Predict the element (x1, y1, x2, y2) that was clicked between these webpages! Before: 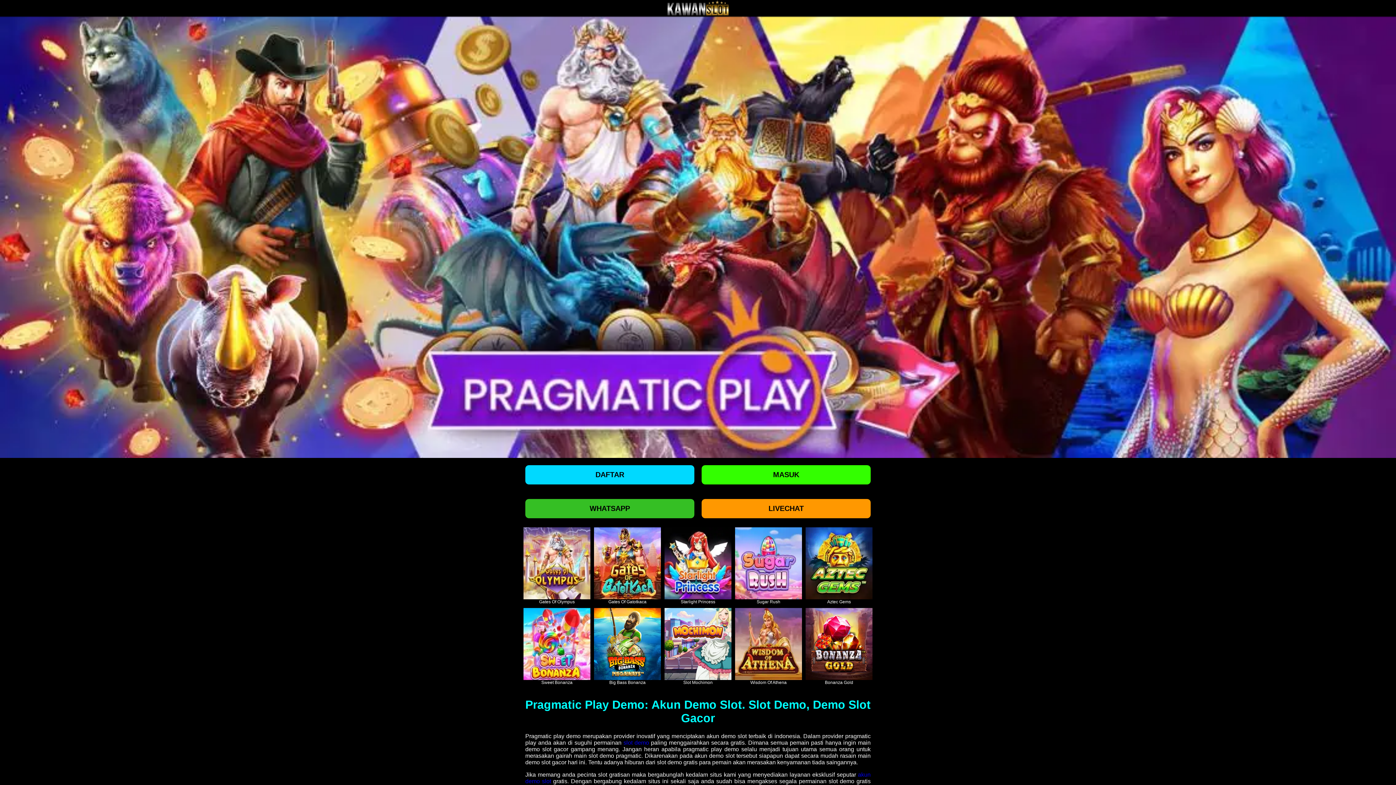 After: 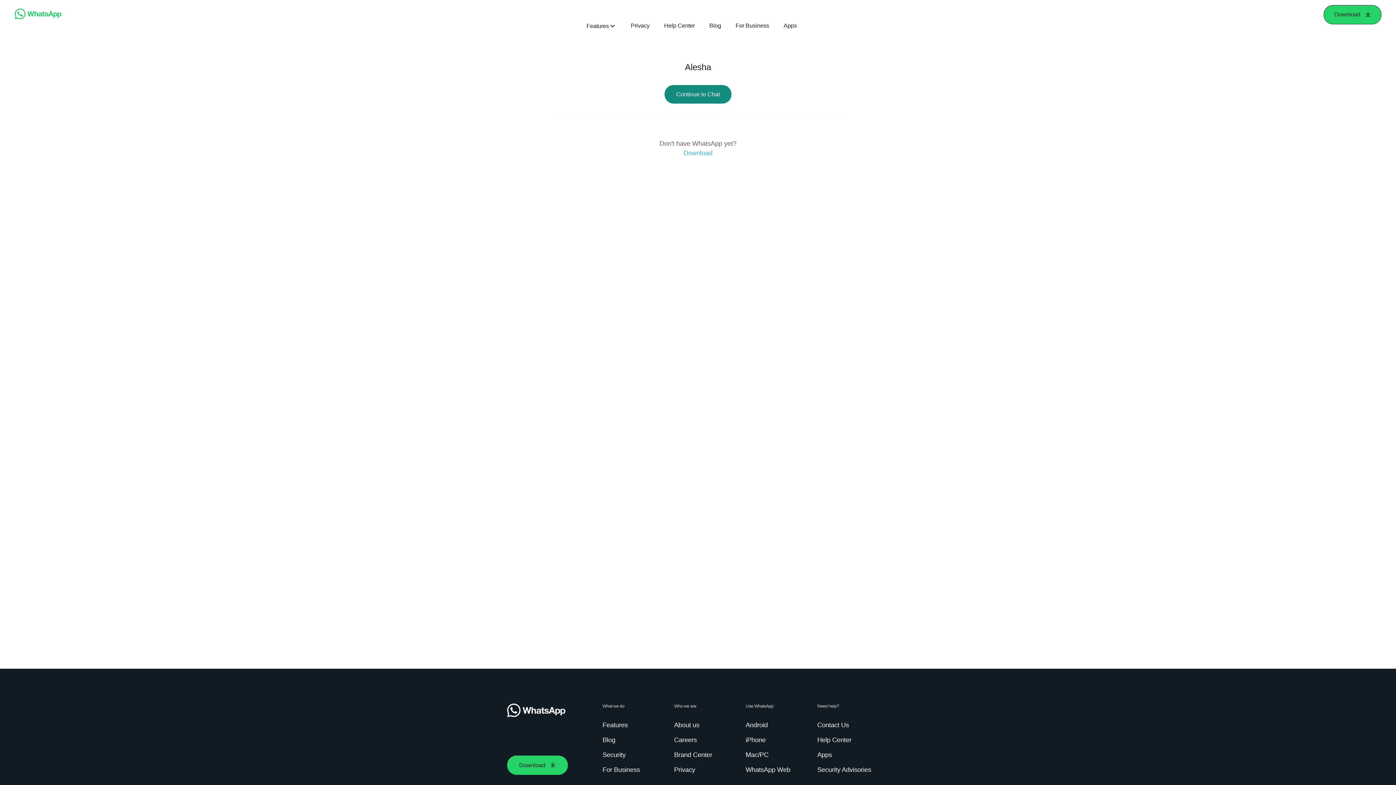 Action: bbox: (525, 499, 694, 518) label: WHATSAPP